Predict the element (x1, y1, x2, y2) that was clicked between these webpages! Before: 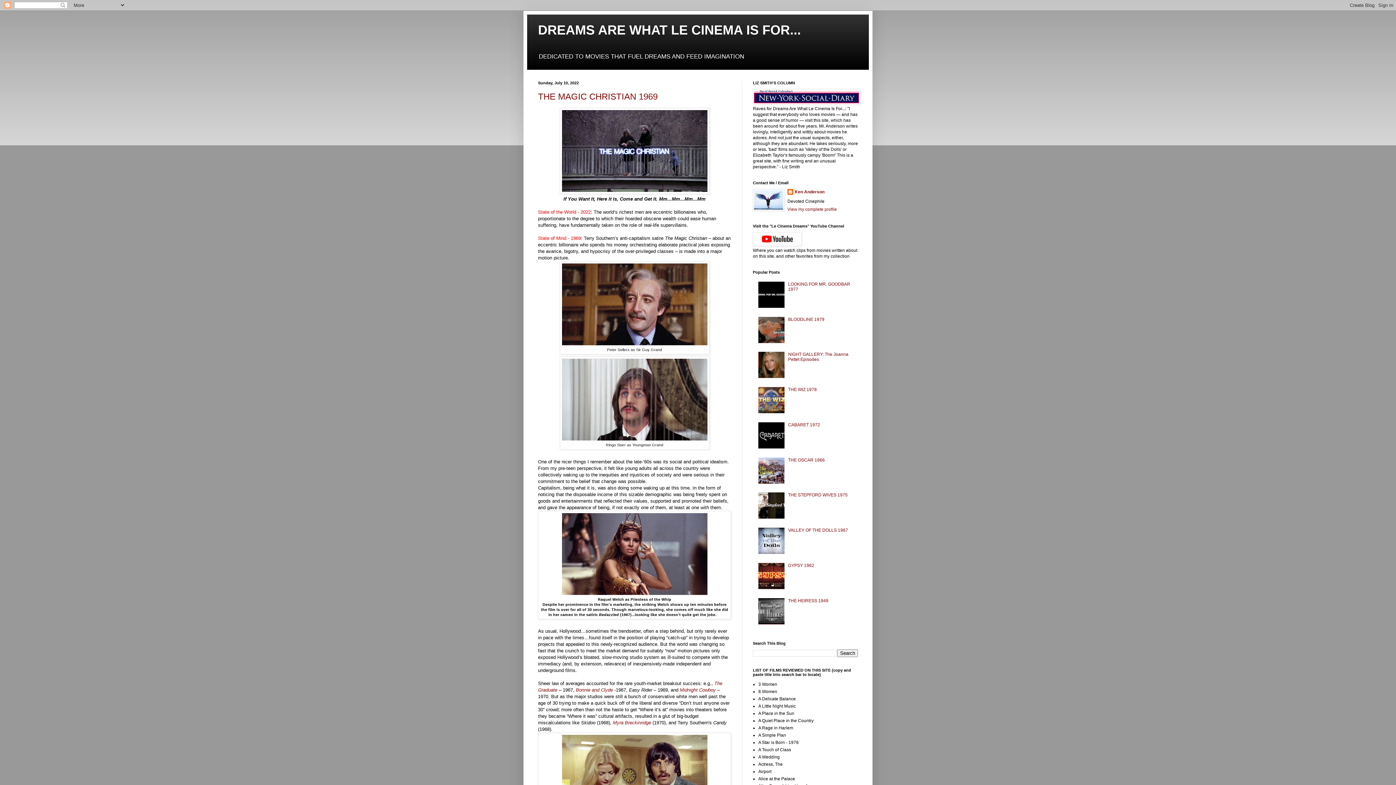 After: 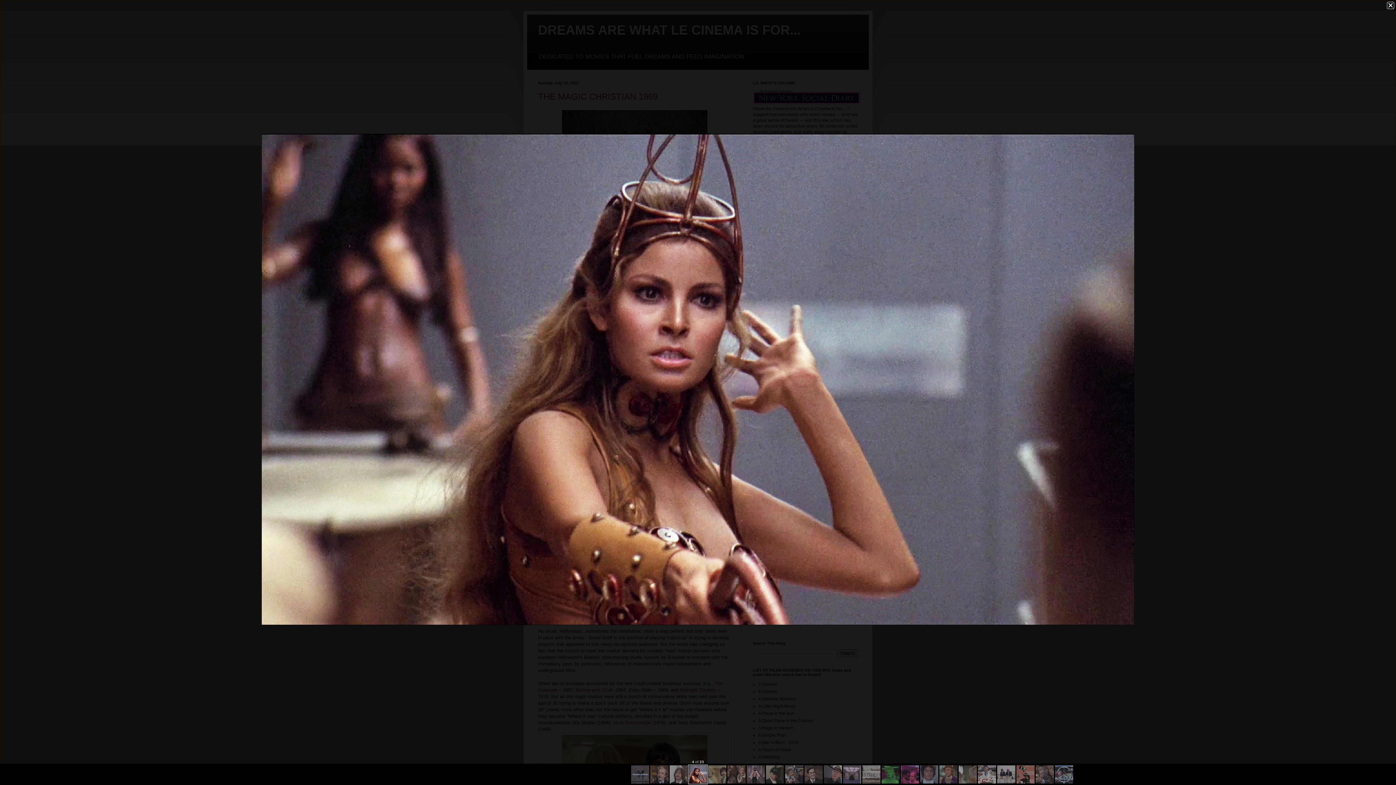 Action: bbox: (562, 590, 707, 596)